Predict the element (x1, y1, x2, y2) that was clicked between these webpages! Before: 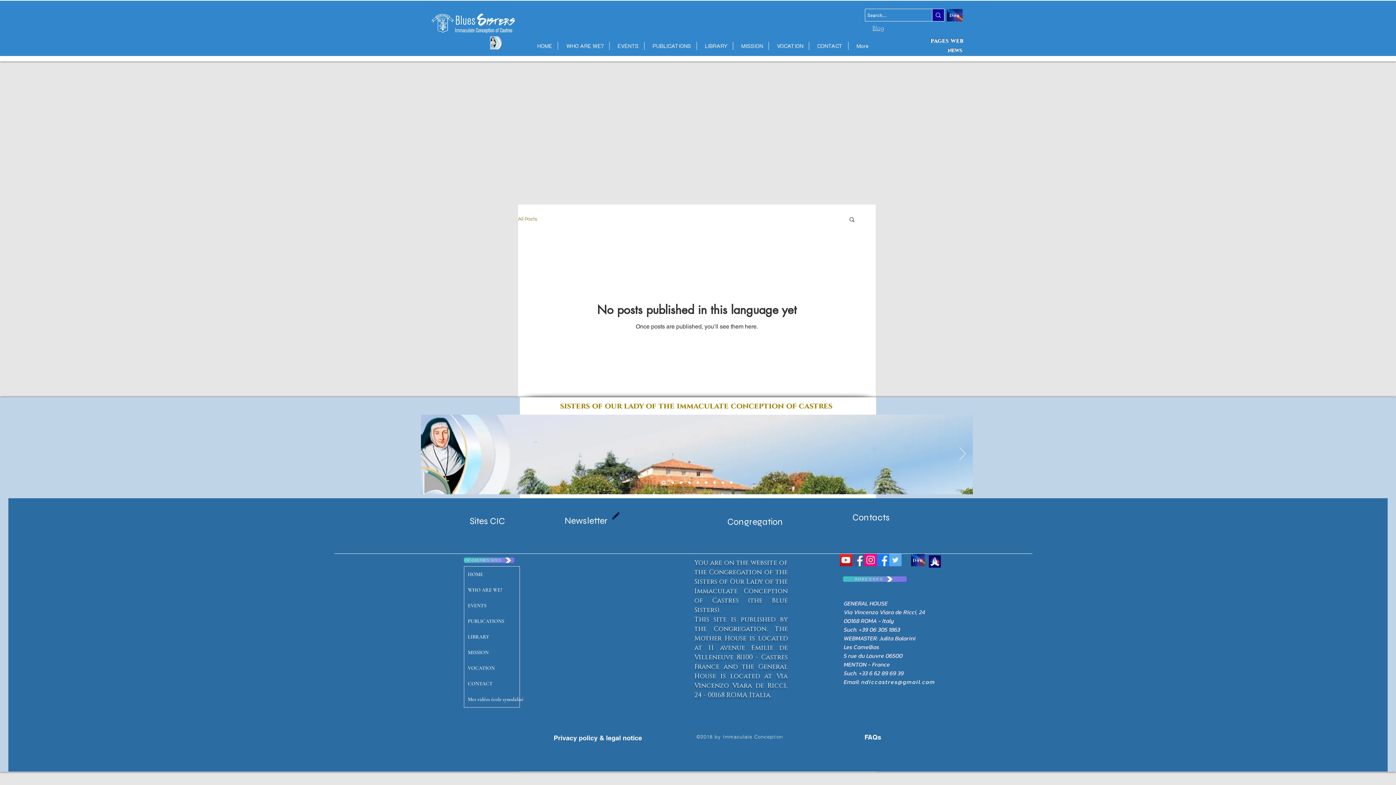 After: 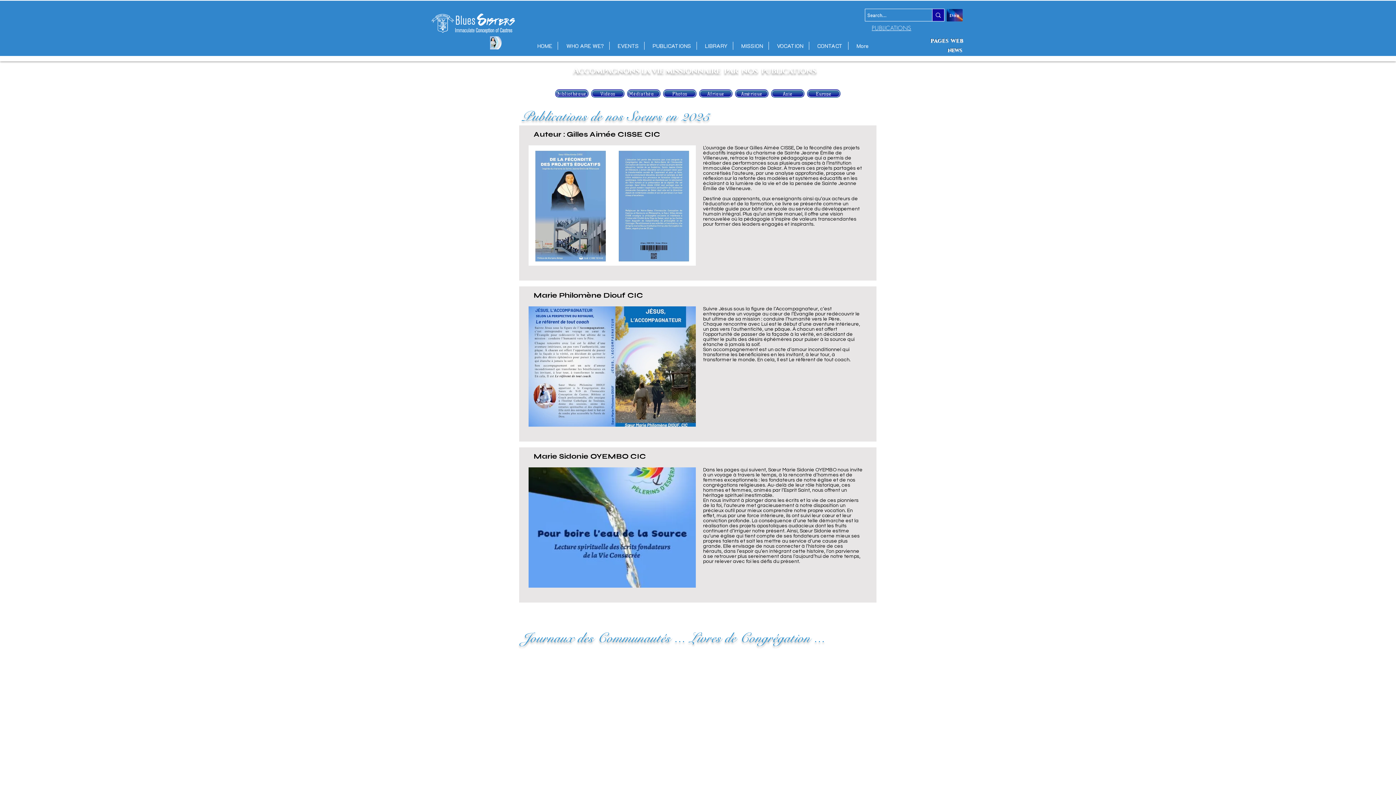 Action: bbox: (644, 41, 696, 49) label: PUBLICATIONS